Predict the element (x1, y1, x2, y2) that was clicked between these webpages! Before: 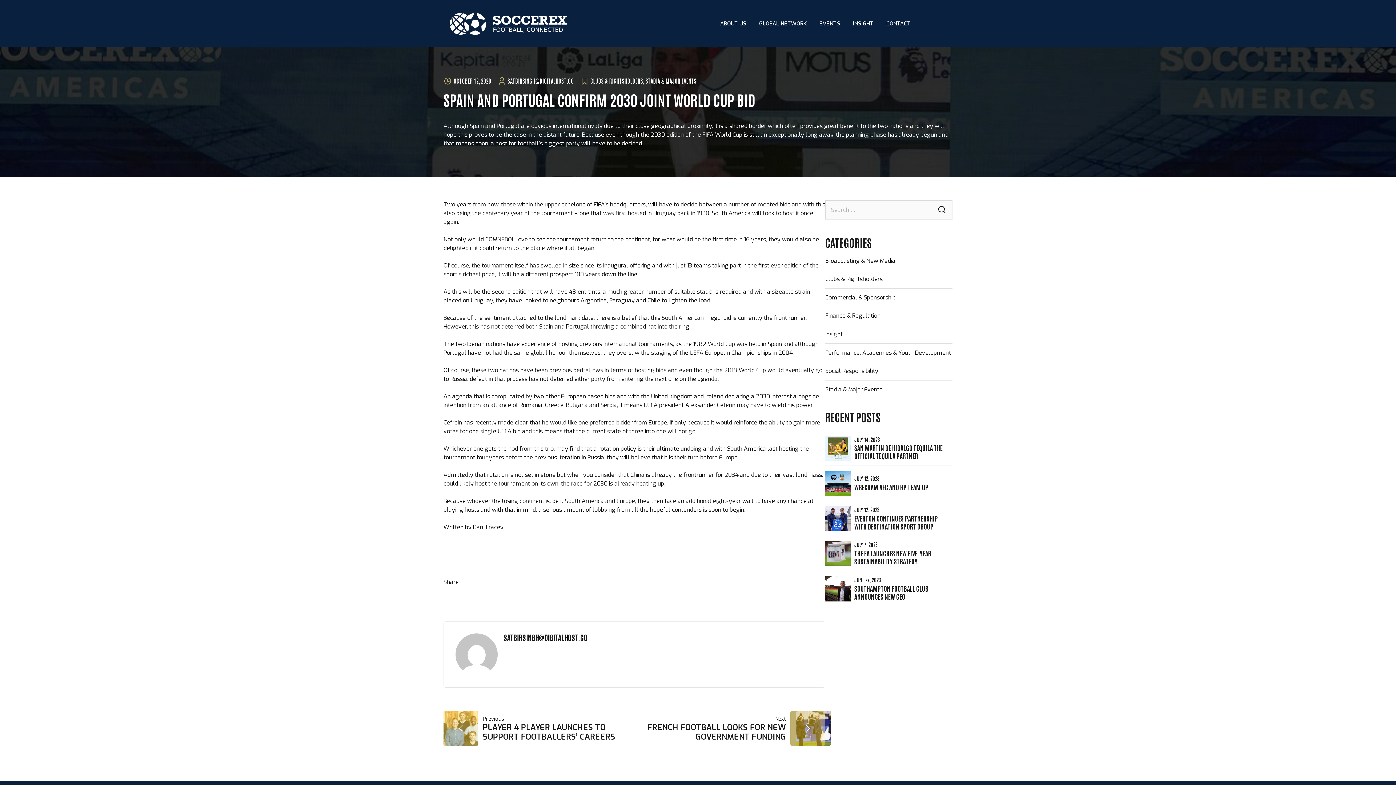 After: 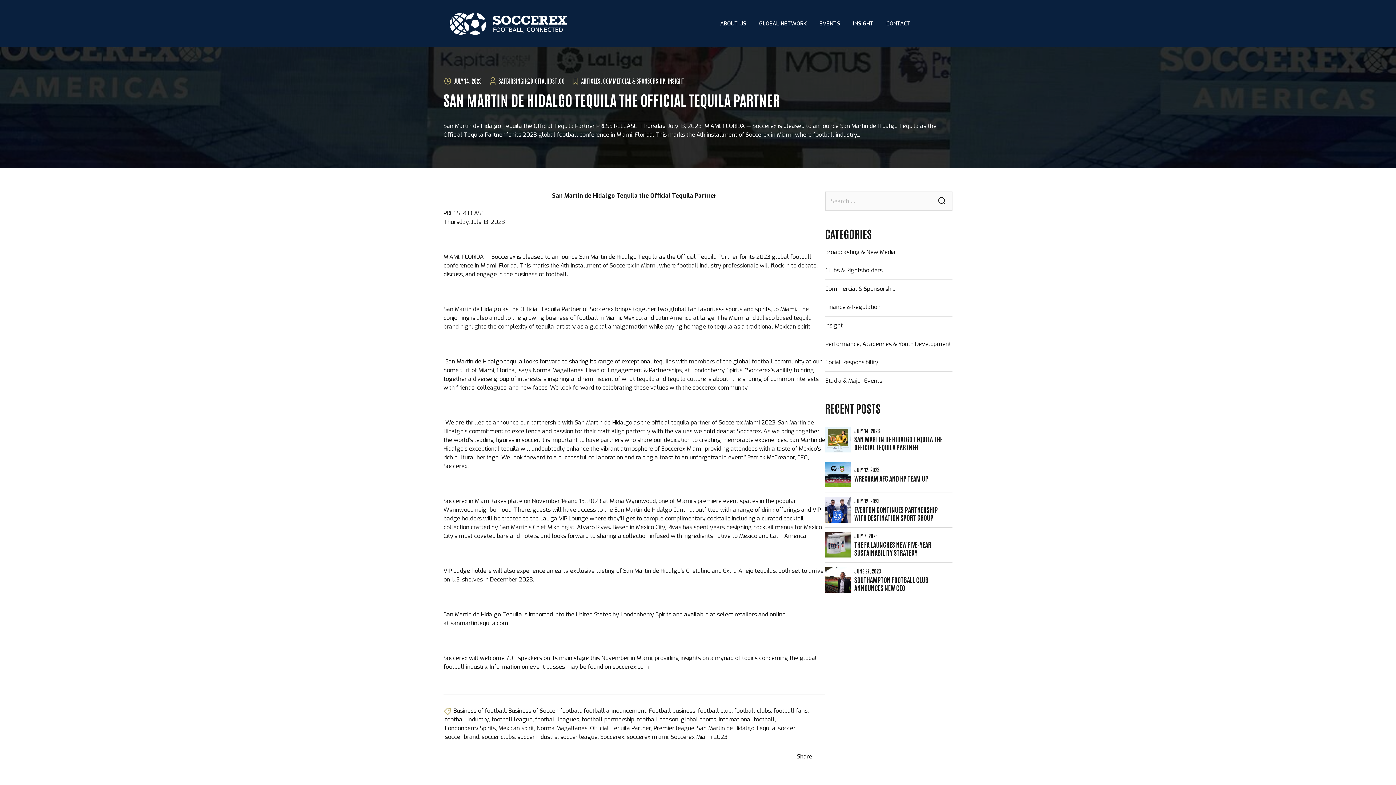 Action: bbox: (854, 443, 942, 460) label: SAN MARTIN DE HIDALGO TEQUILA THE OFFICIAL TEQUILA PARTNER